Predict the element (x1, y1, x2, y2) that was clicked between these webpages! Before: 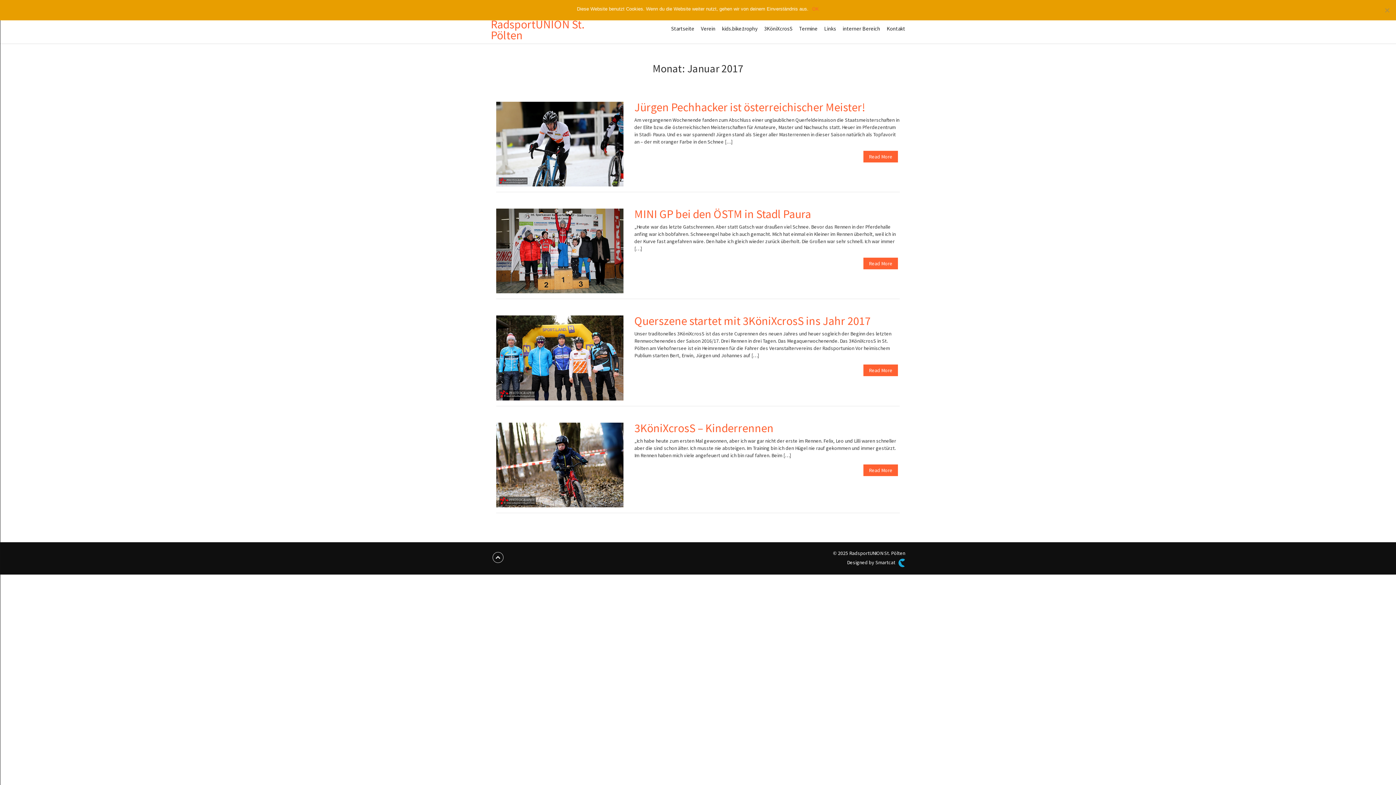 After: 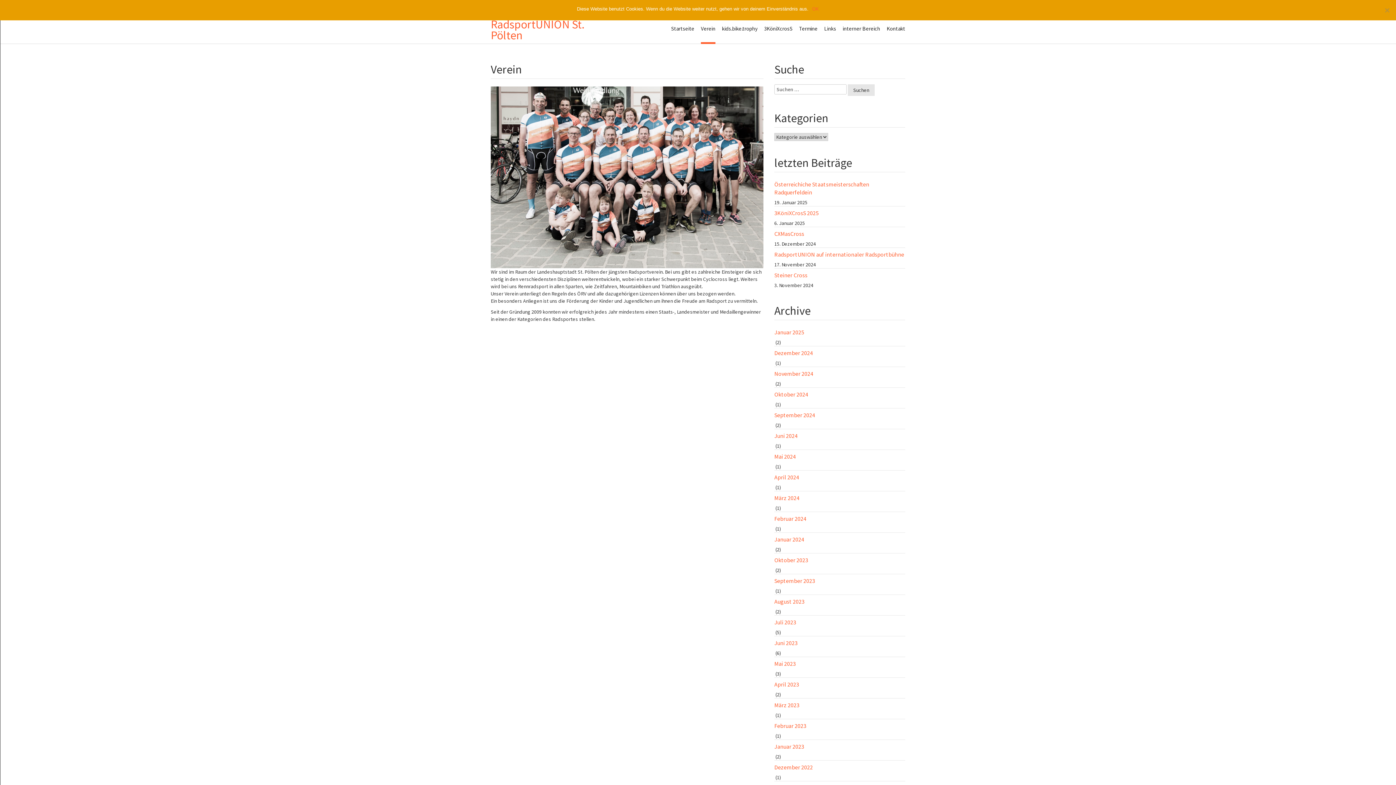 Action: label: Verein bbox: (701, 14, 715, 42)